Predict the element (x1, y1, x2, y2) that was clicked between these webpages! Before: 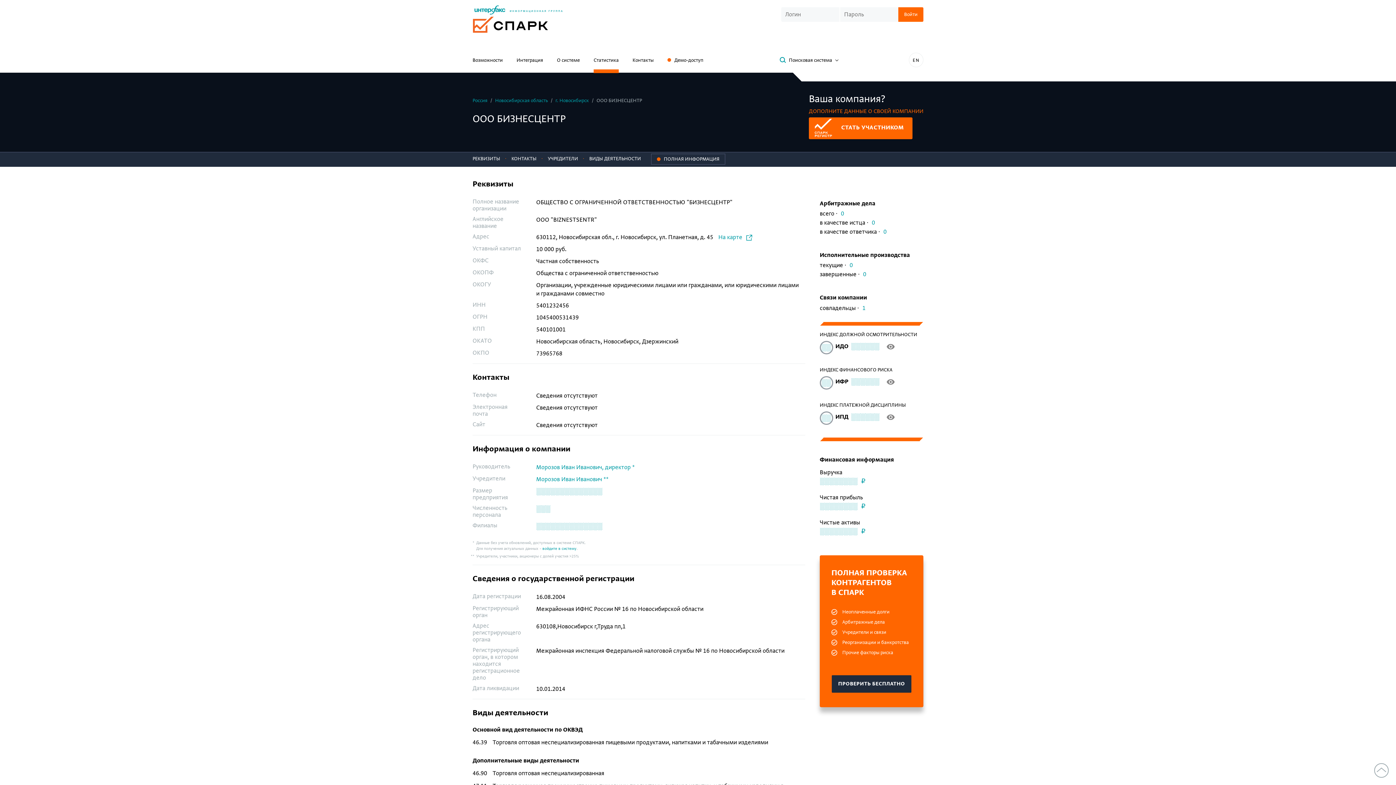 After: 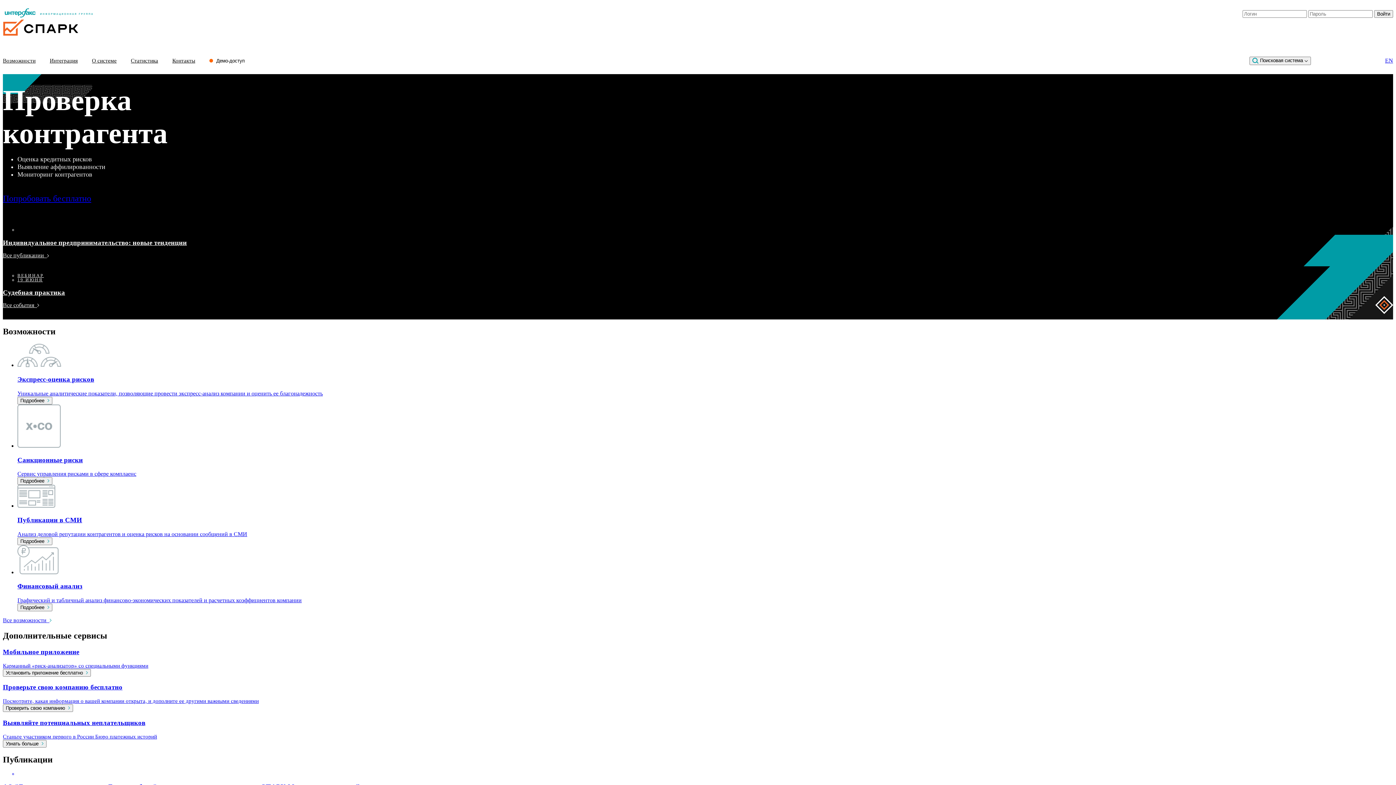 Action: label: Войти bbox: (898, 7, 923, 21)